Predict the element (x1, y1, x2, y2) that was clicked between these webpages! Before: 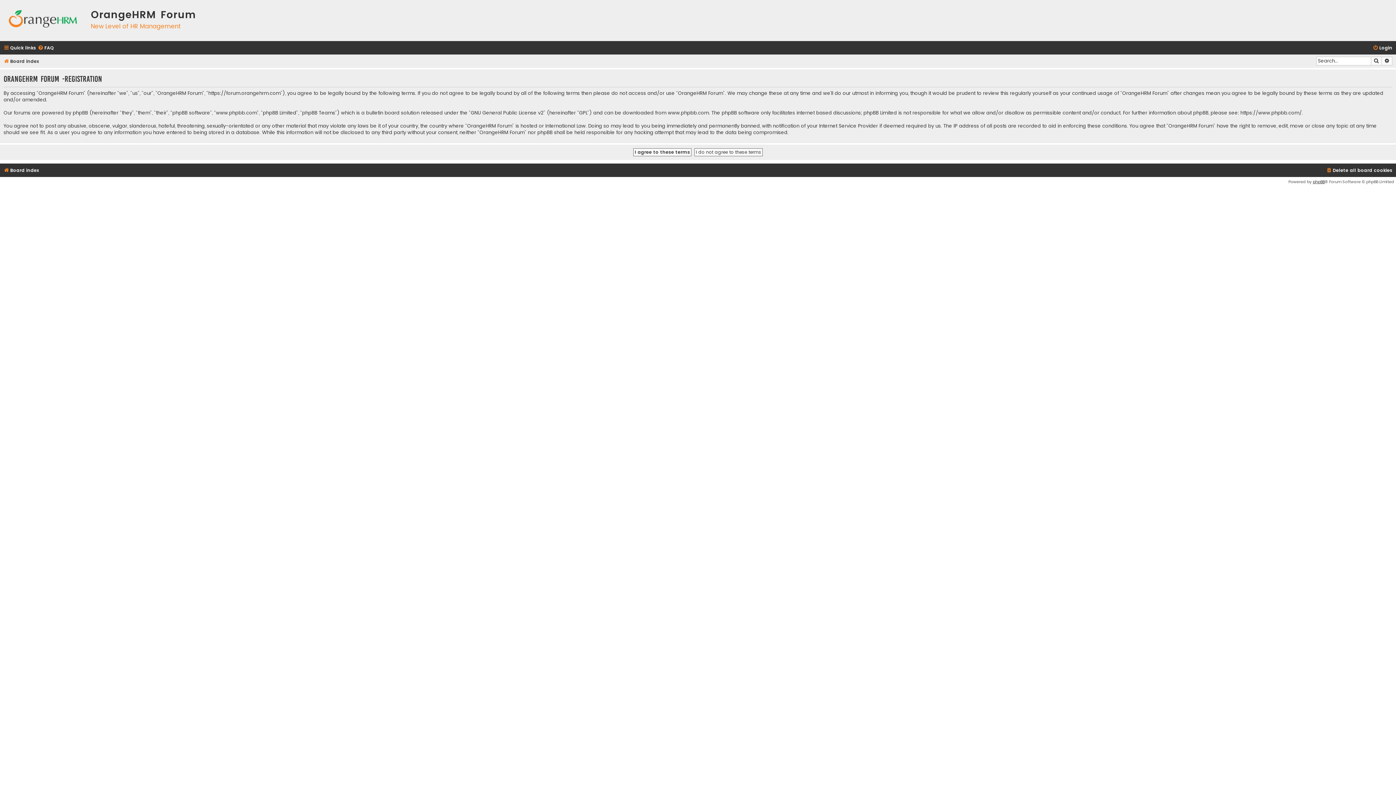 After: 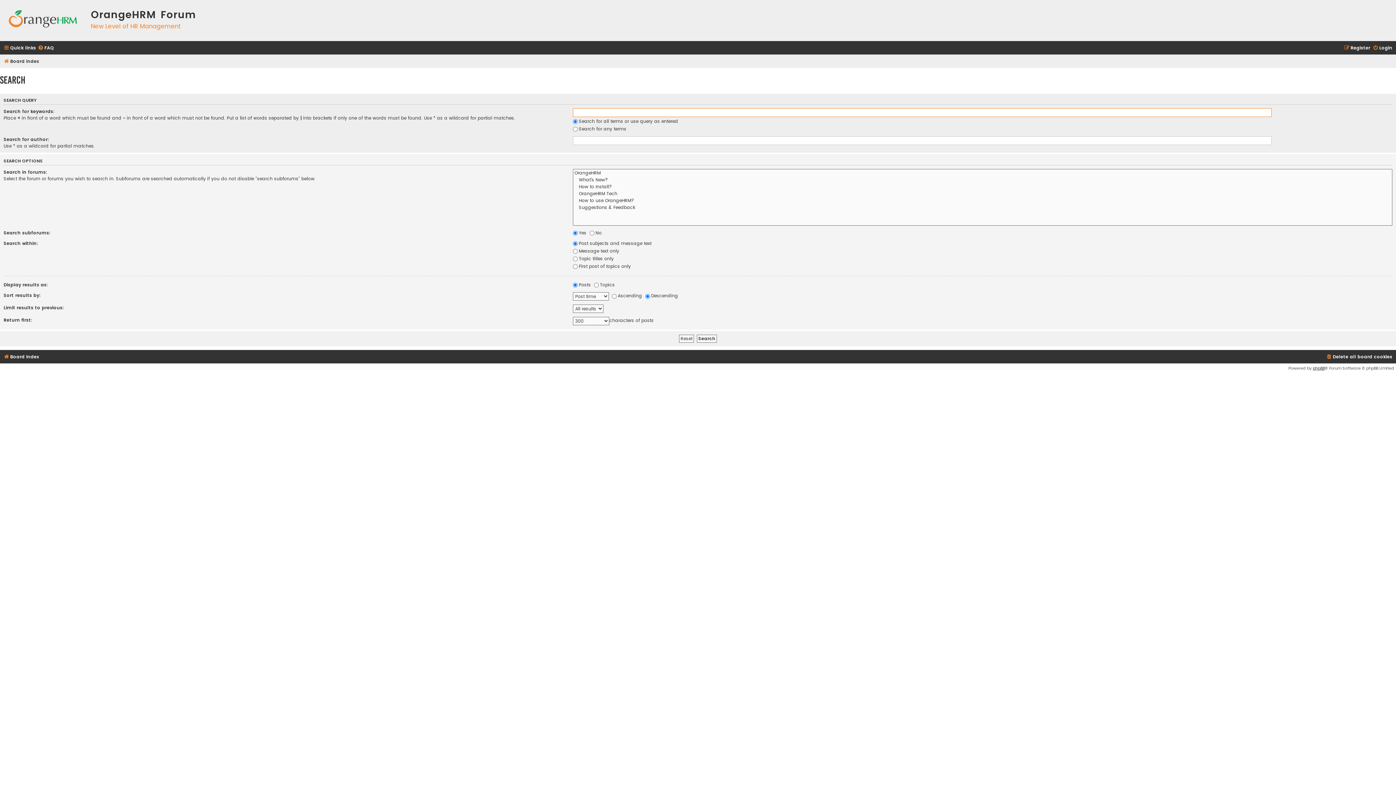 Action: label: Advanced search bbox: (1382, 56, 1392, 65)